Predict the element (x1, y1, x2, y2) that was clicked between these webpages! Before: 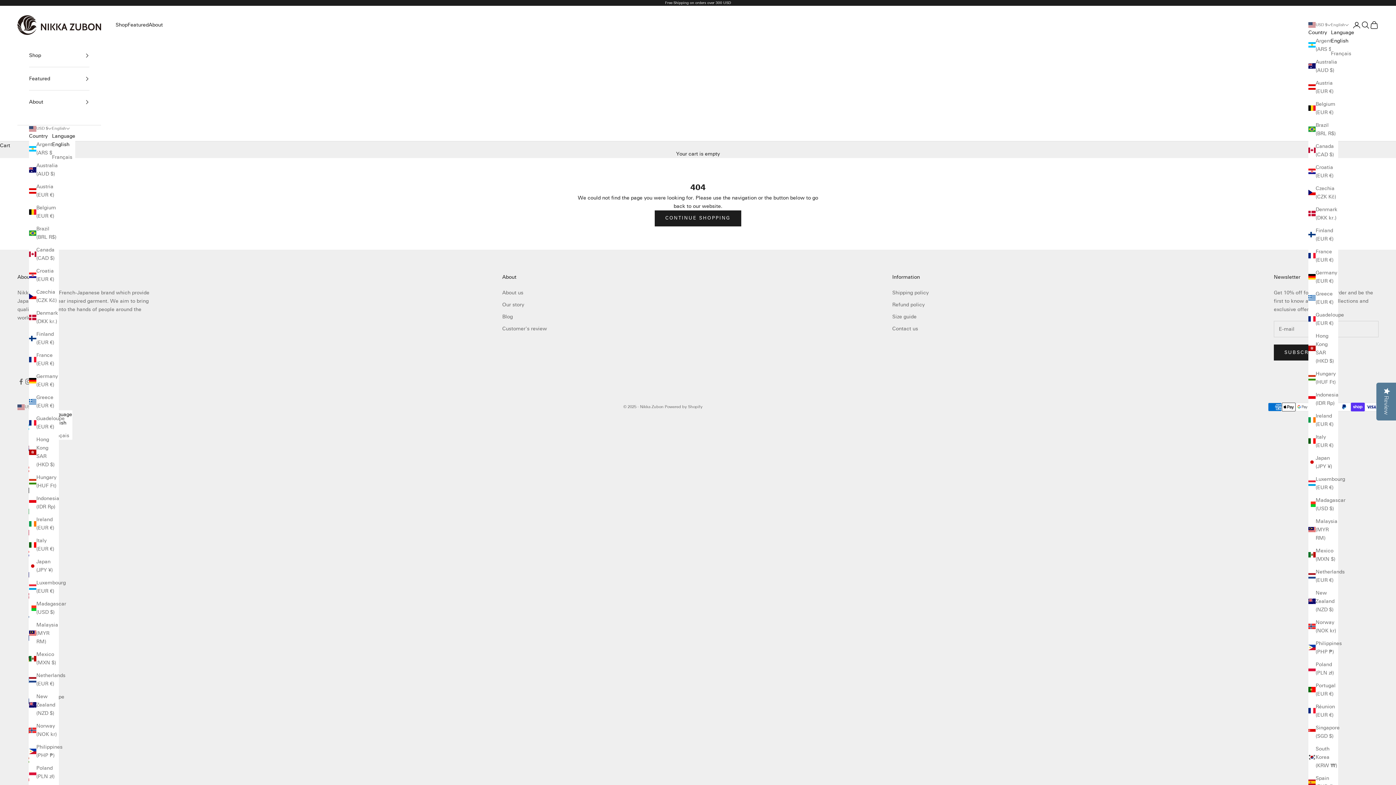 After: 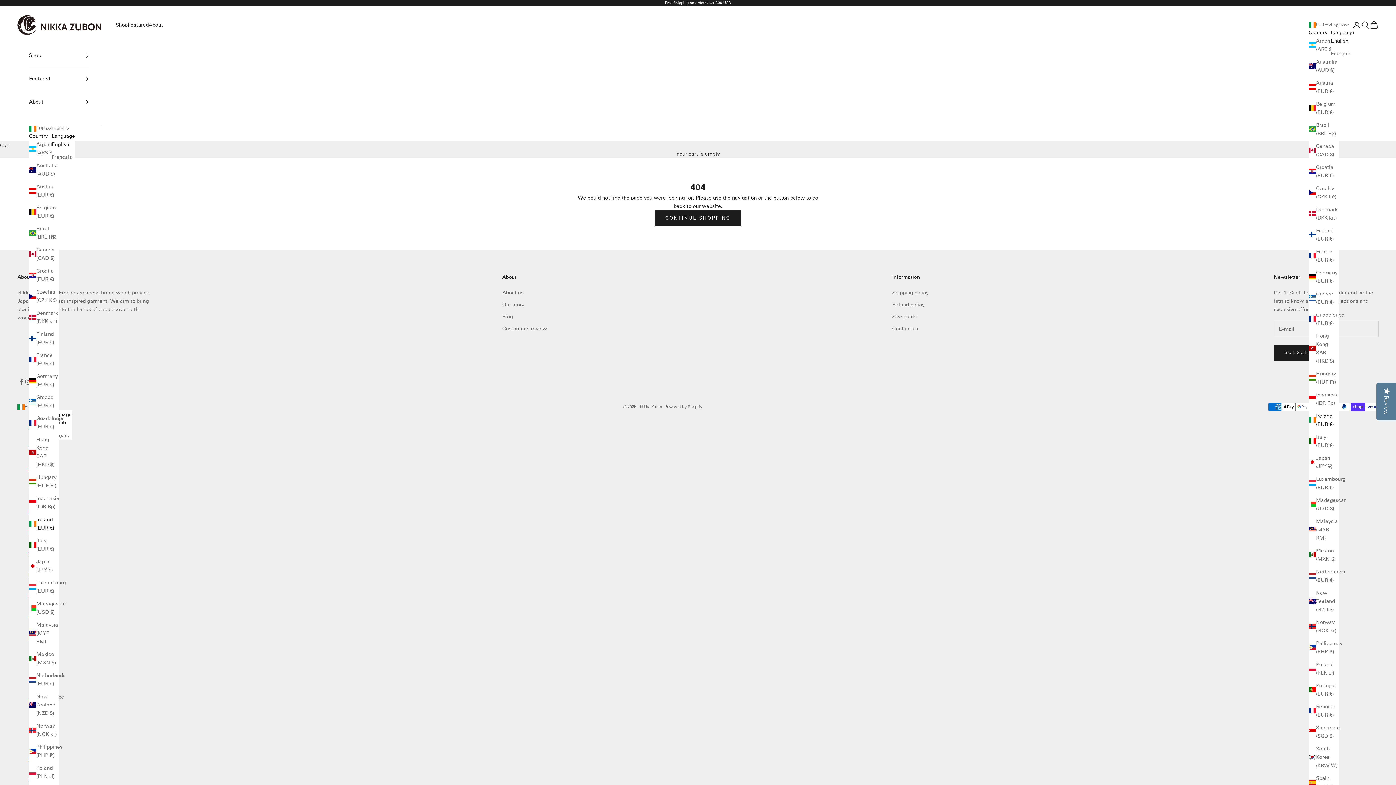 Action: bbox: (29, 515, 58, 532) label: Ireland (EUR €)